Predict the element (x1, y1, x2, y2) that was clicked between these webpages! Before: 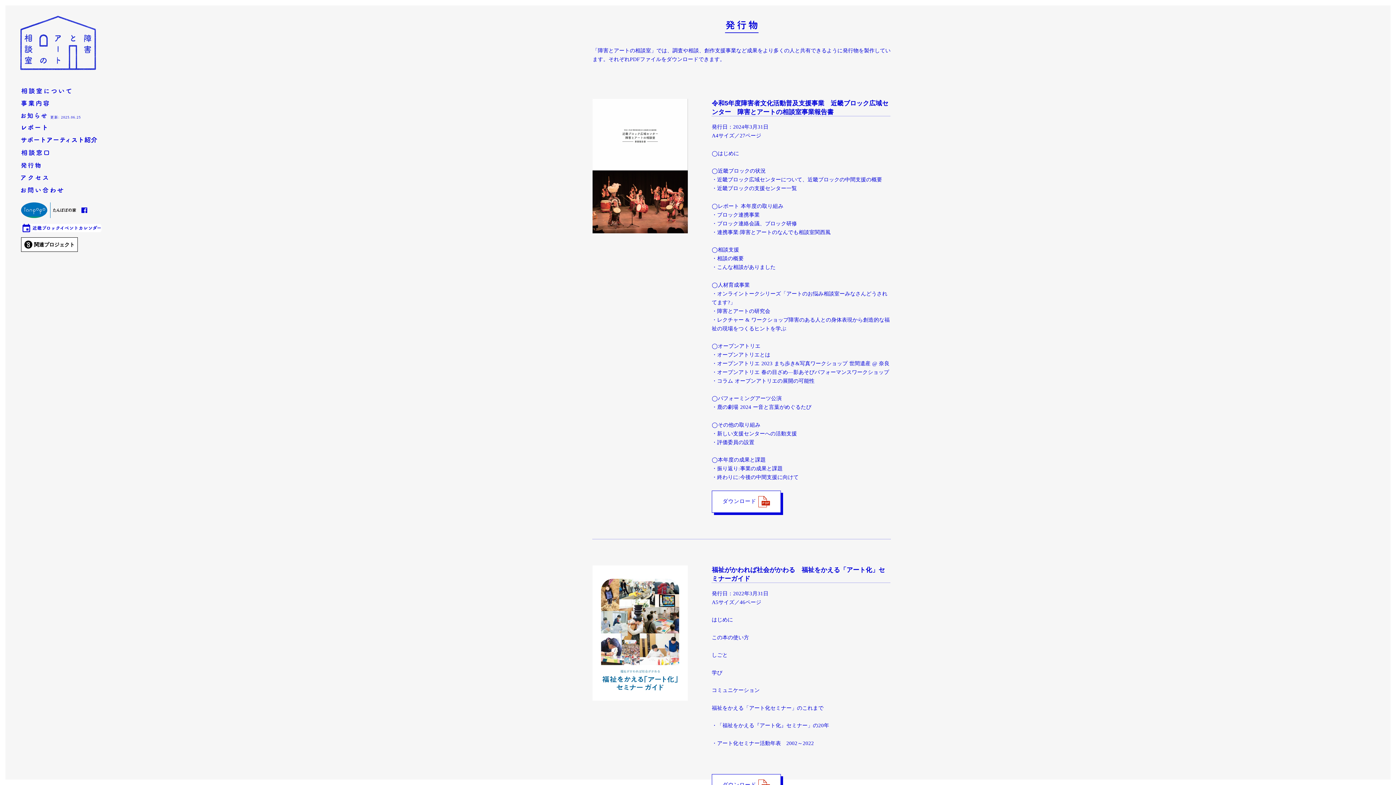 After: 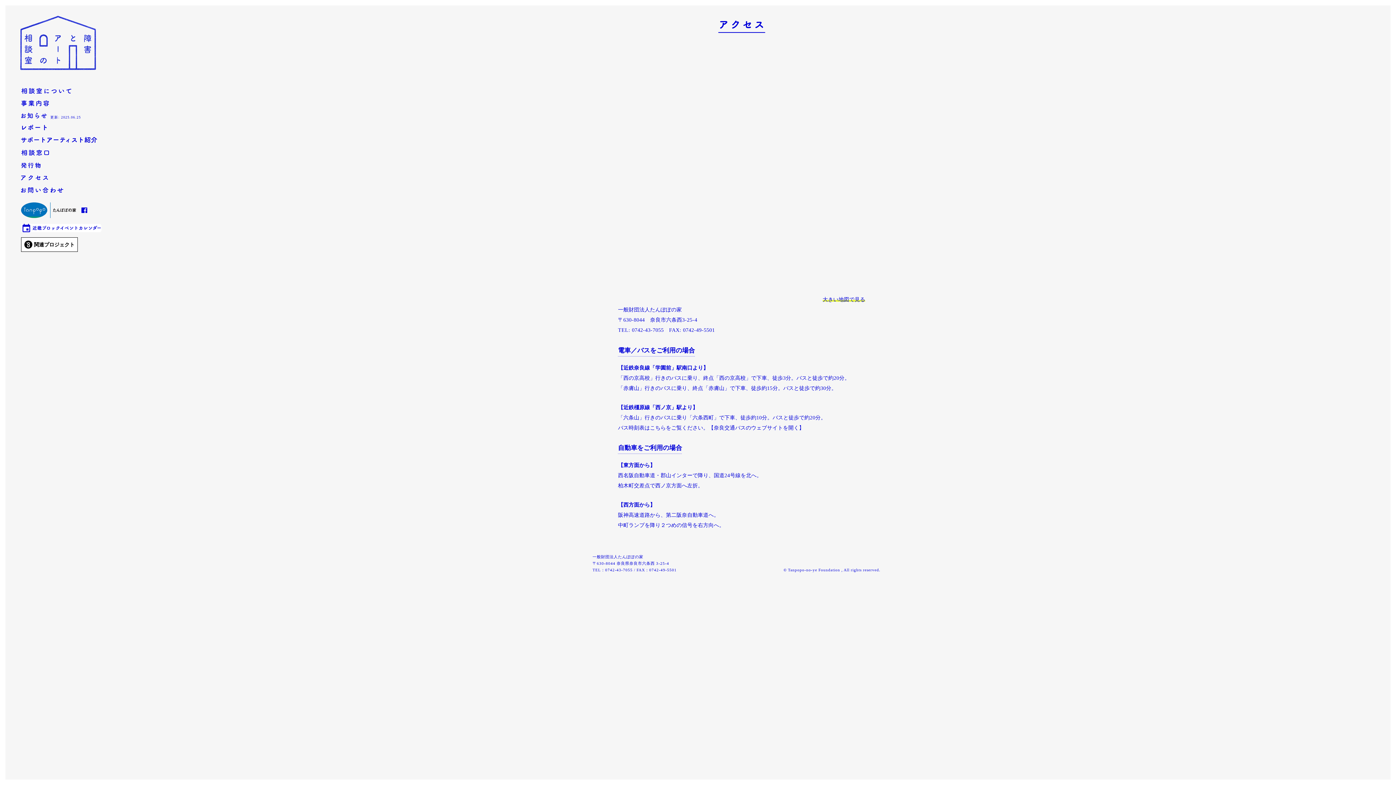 Action: bbox: (21, 175, 48, 182)